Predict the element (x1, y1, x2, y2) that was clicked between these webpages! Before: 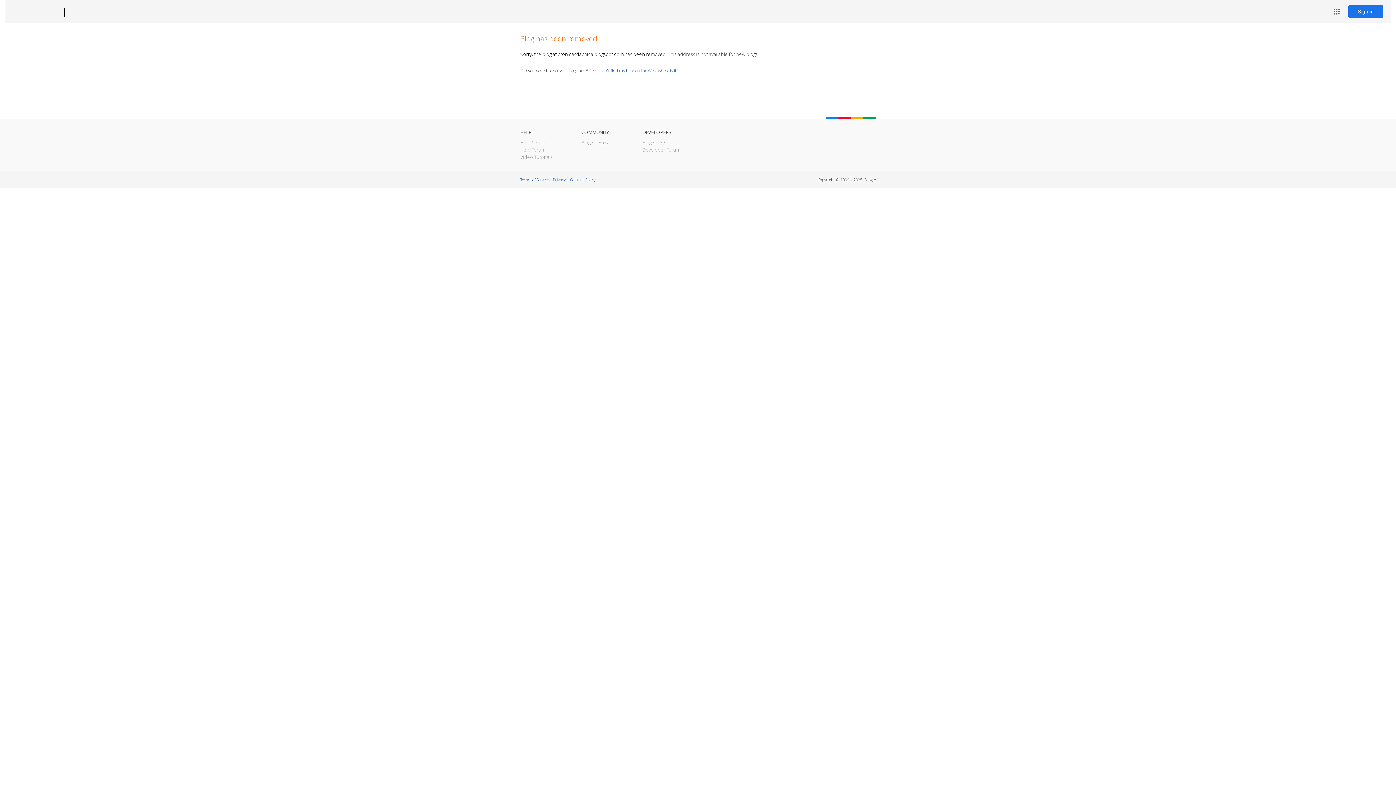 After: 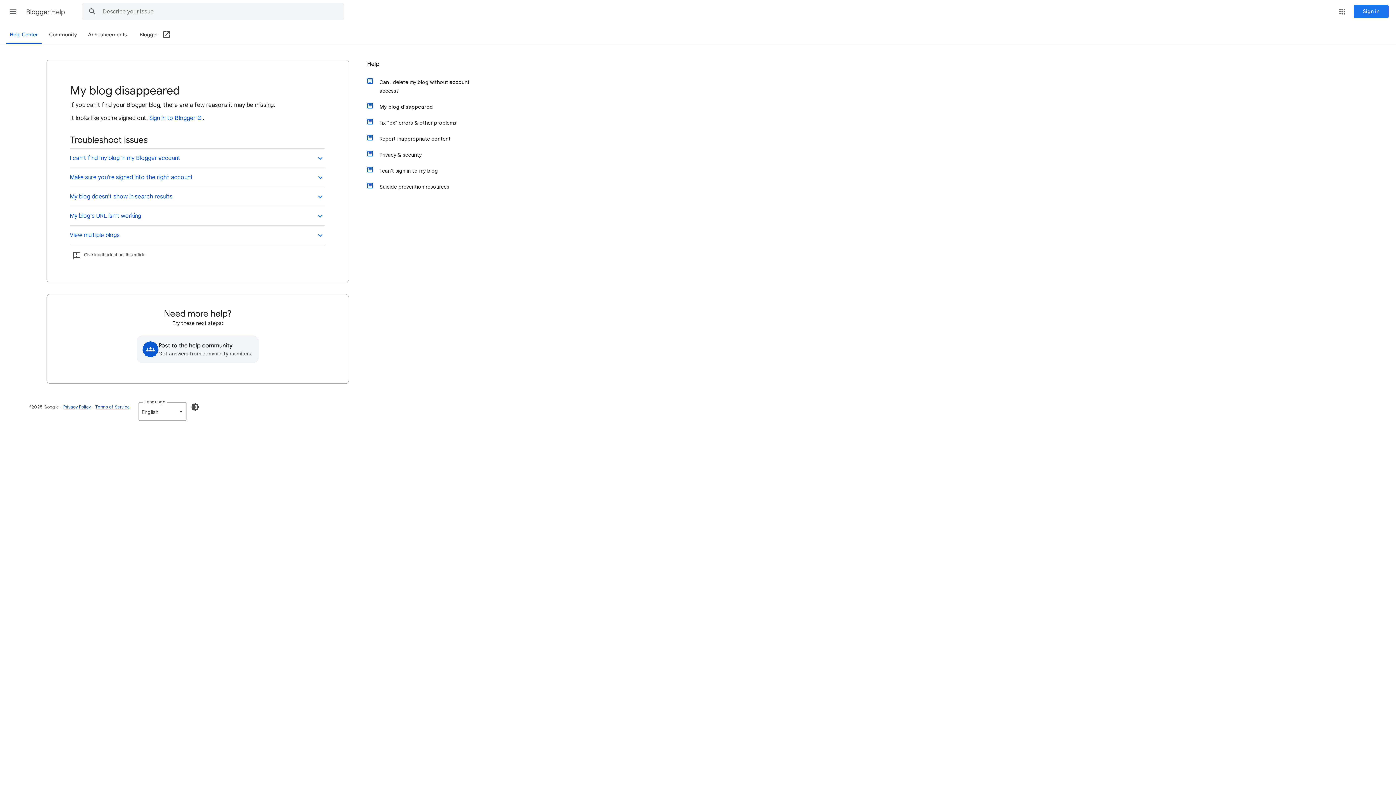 Action: bbox: (598, 67, 678, 73) label: I can't find my blog on the Web, where is it?